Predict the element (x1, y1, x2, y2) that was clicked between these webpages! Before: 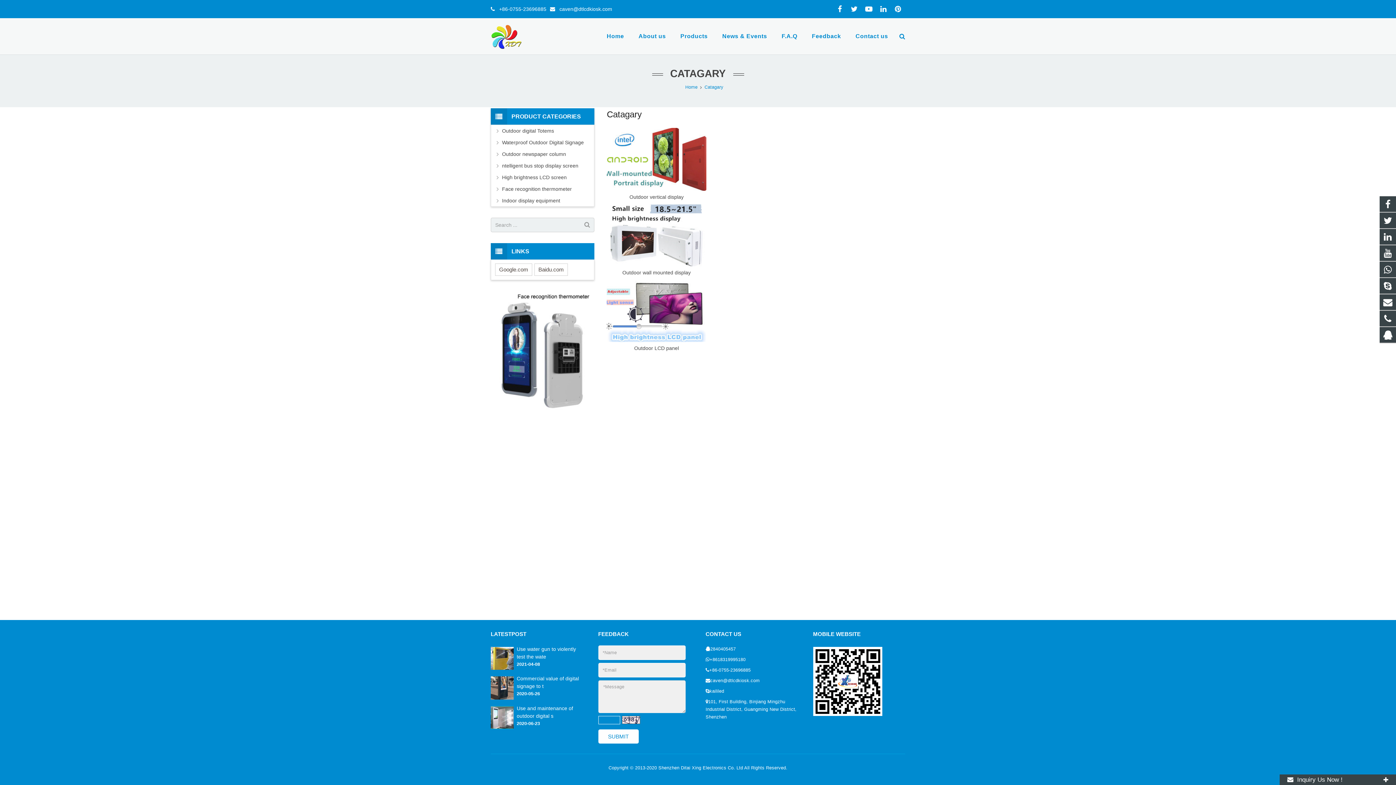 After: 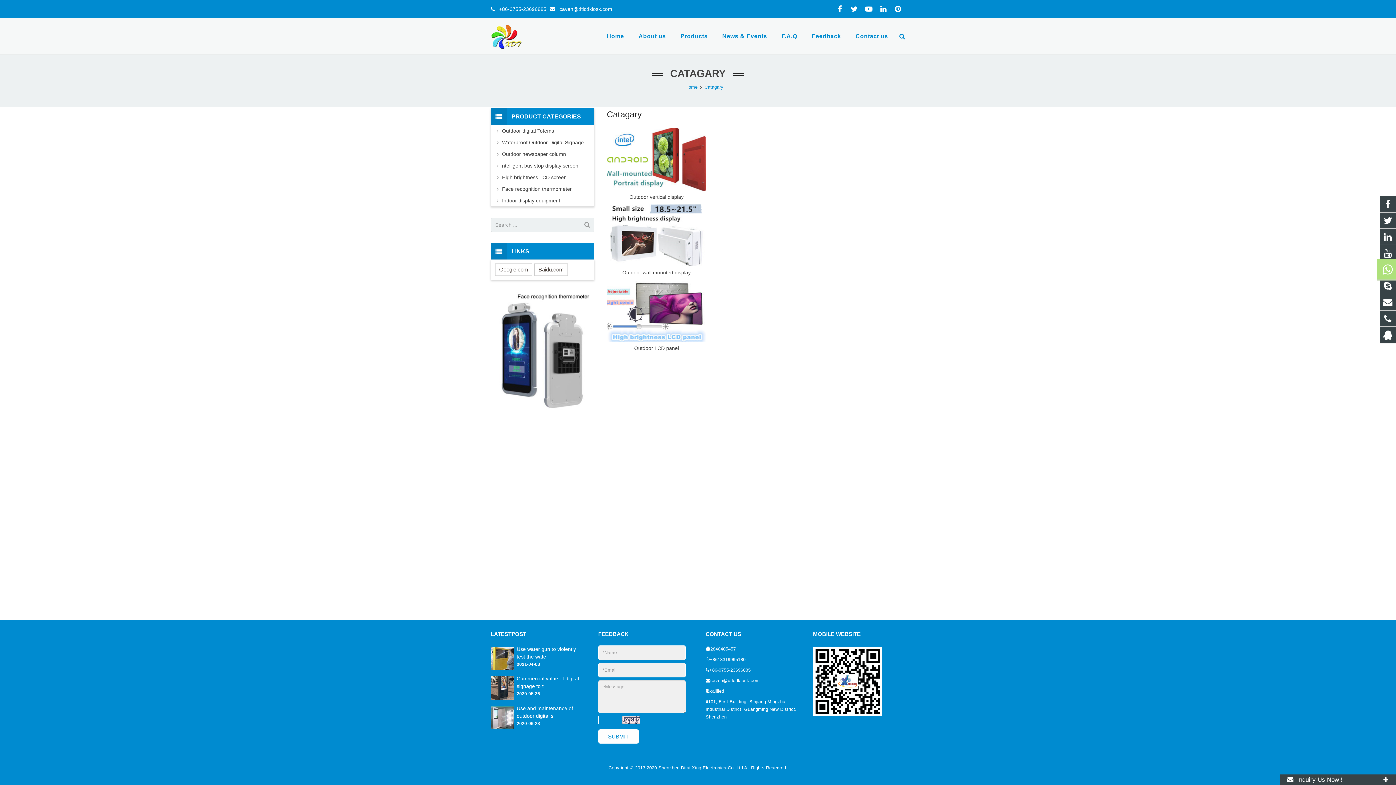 Action: bbox: (1380, 261, 1396, 278)